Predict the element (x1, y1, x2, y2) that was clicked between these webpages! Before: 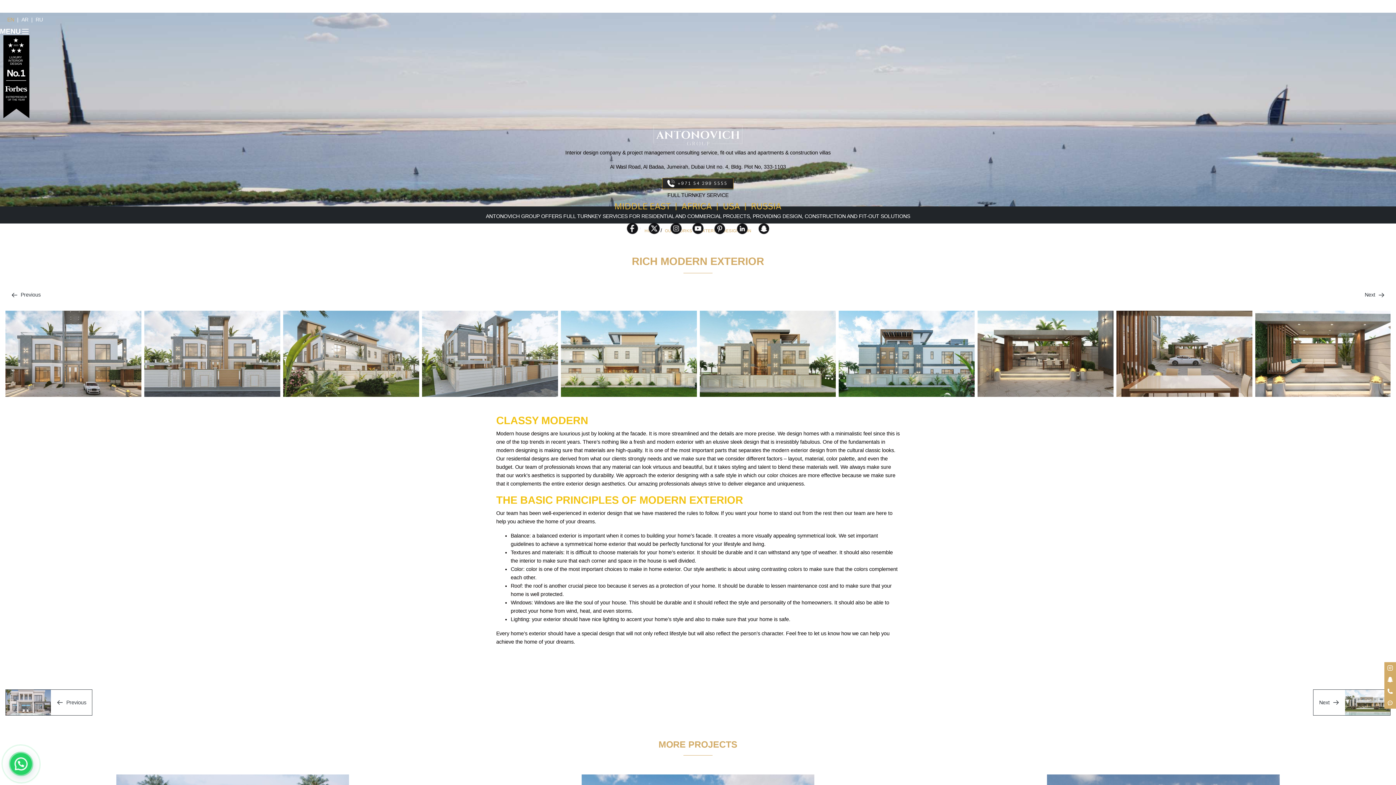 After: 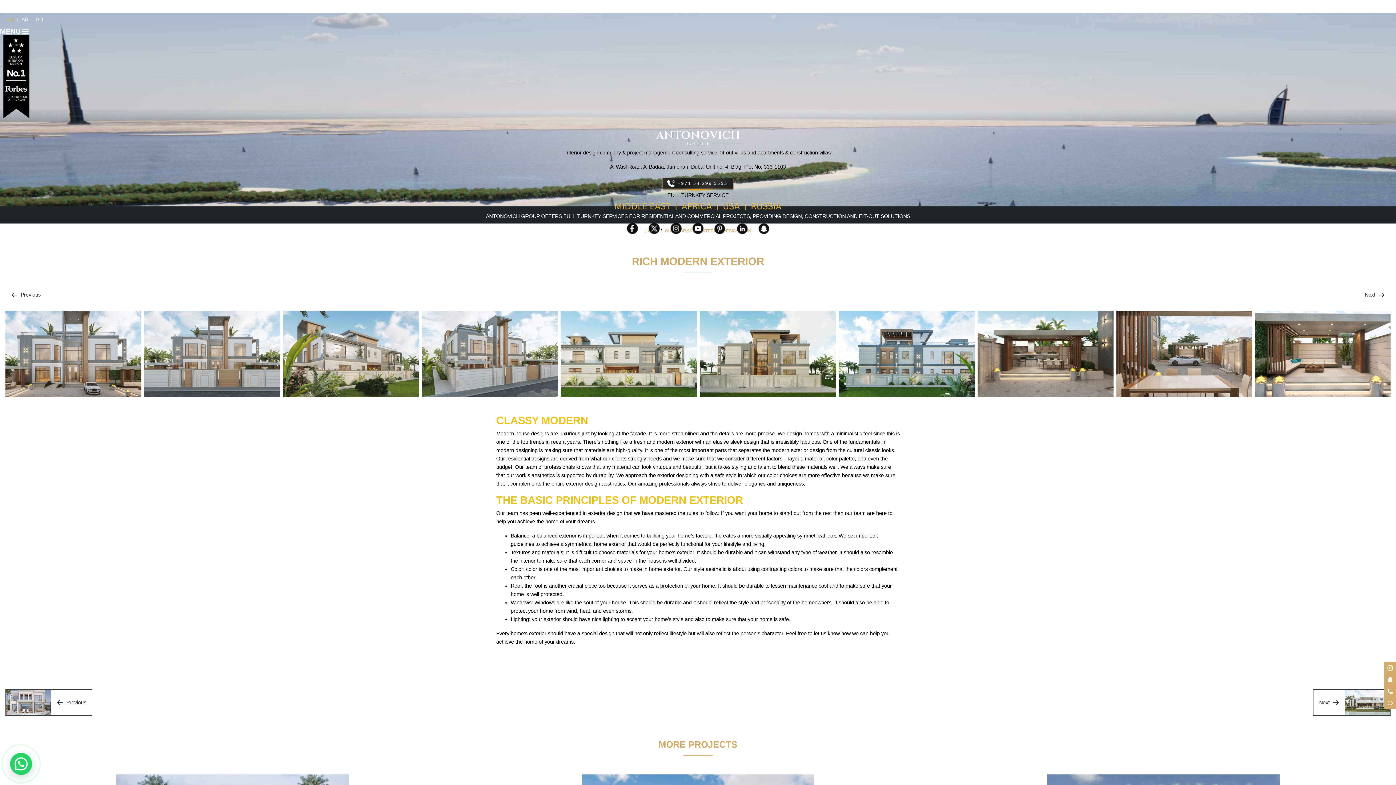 Action: bbox: (667, 225, 685, 231)